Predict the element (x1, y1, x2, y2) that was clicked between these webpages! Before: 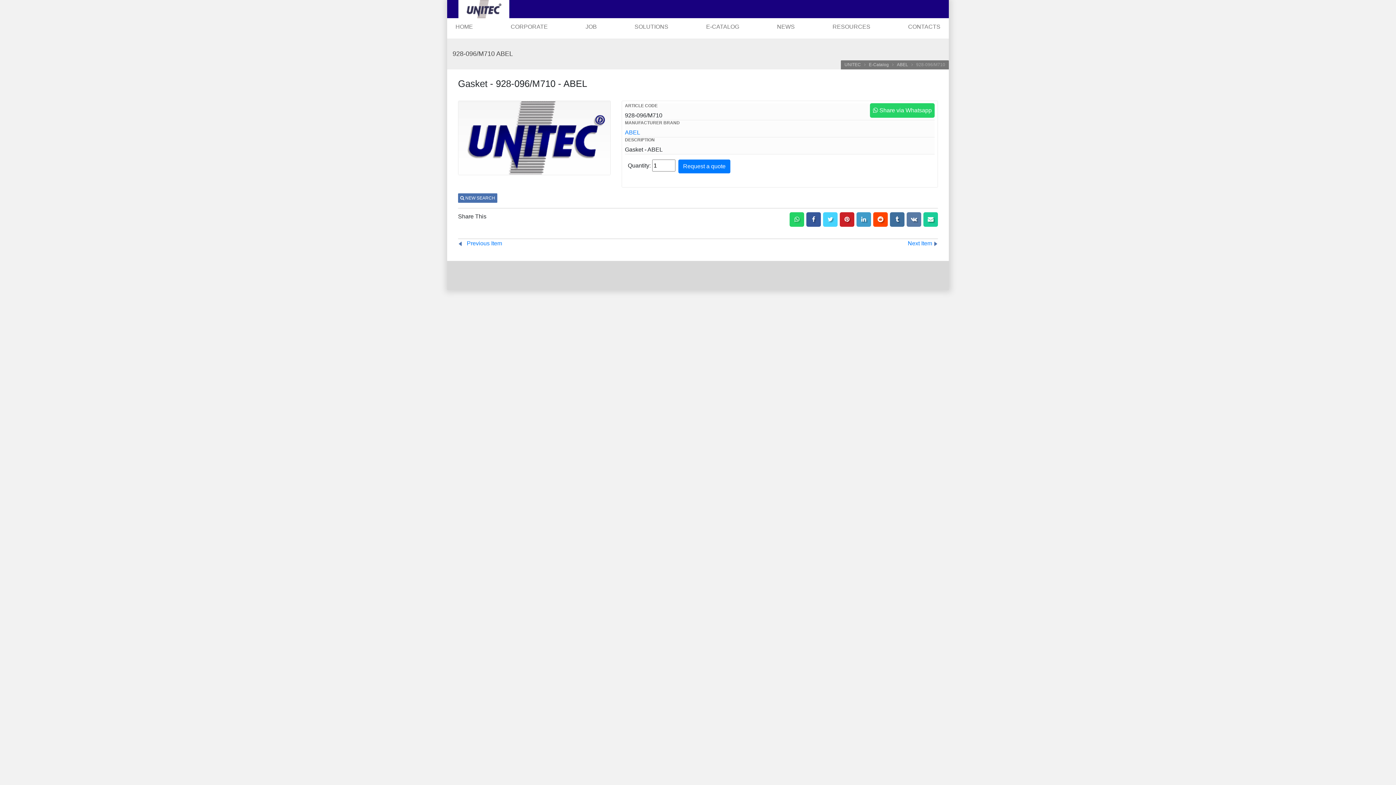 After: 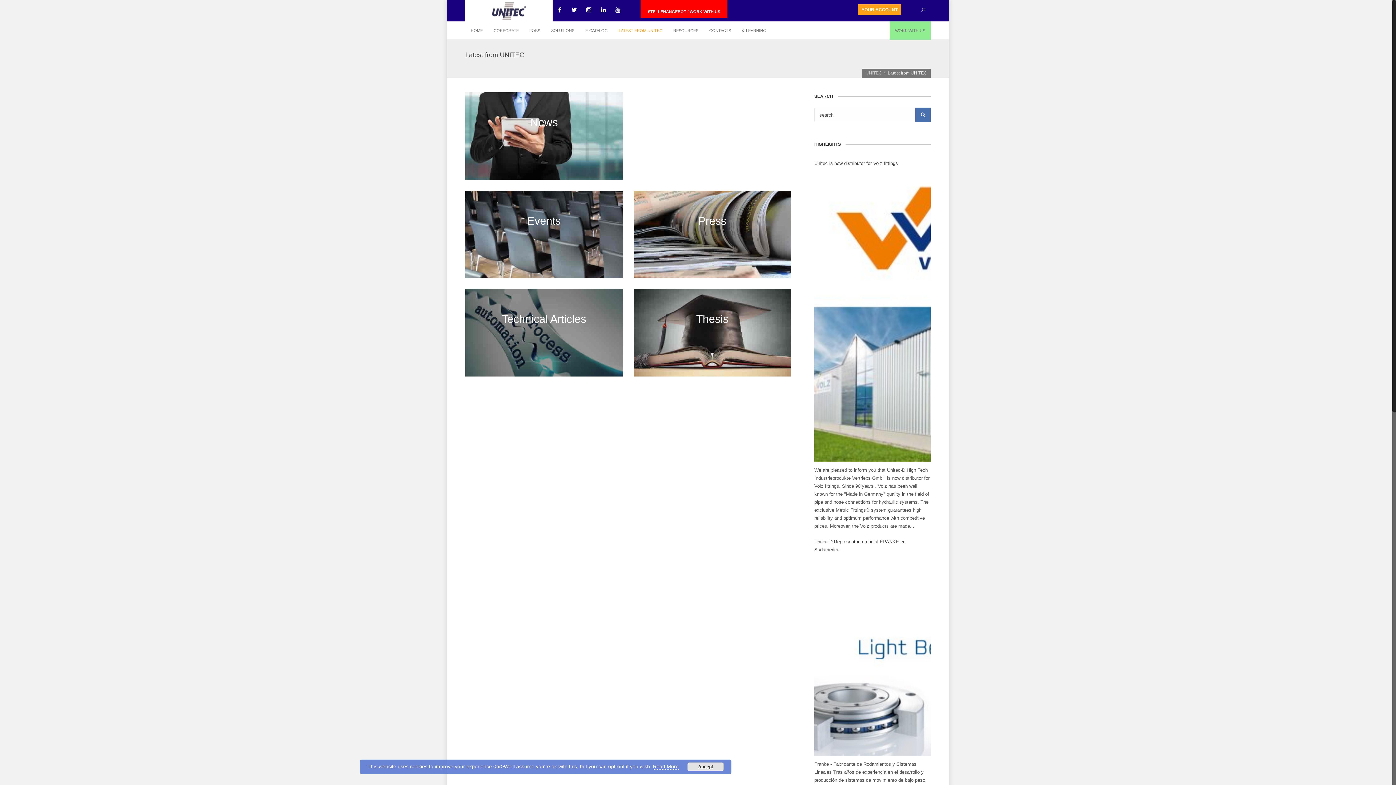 Action: label: NEWS bbox: (774, 19, 797, 34)